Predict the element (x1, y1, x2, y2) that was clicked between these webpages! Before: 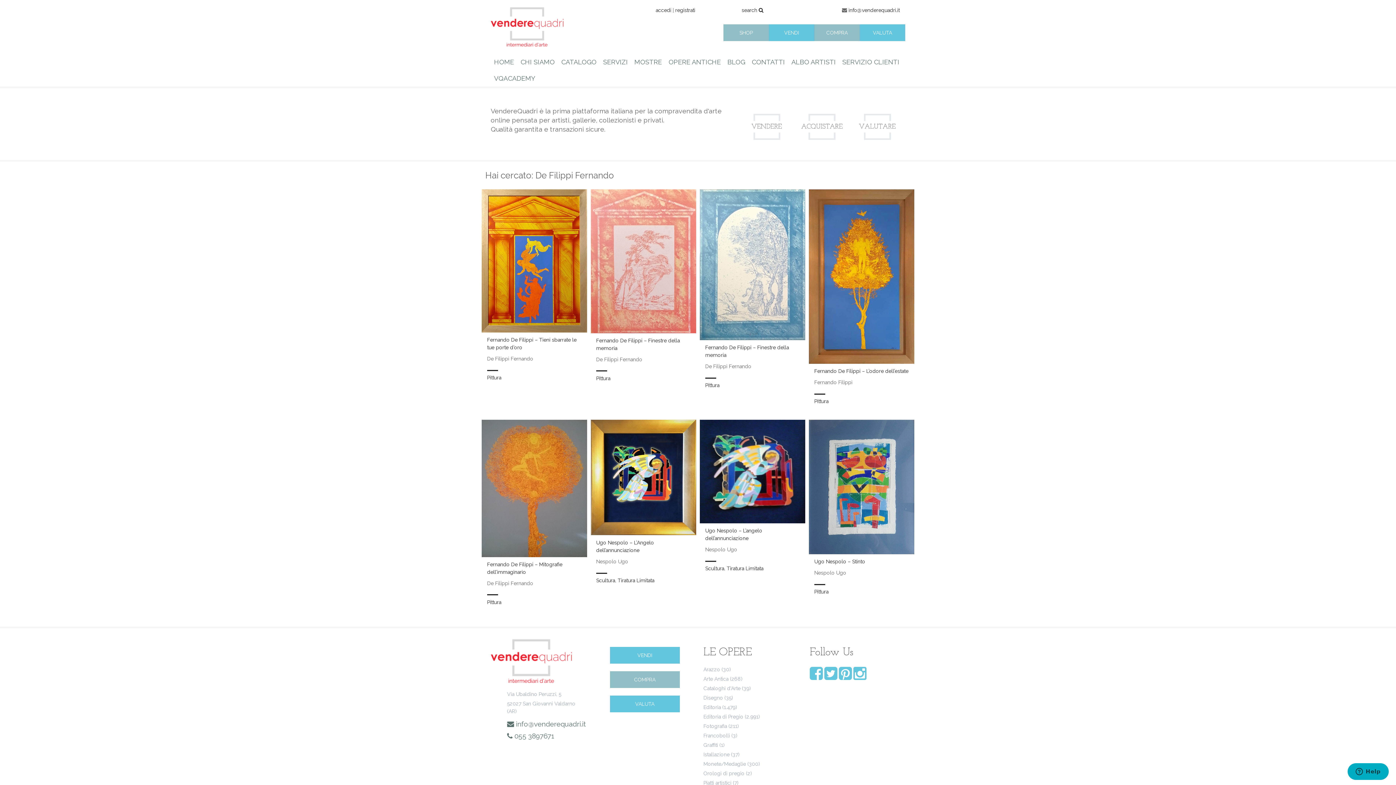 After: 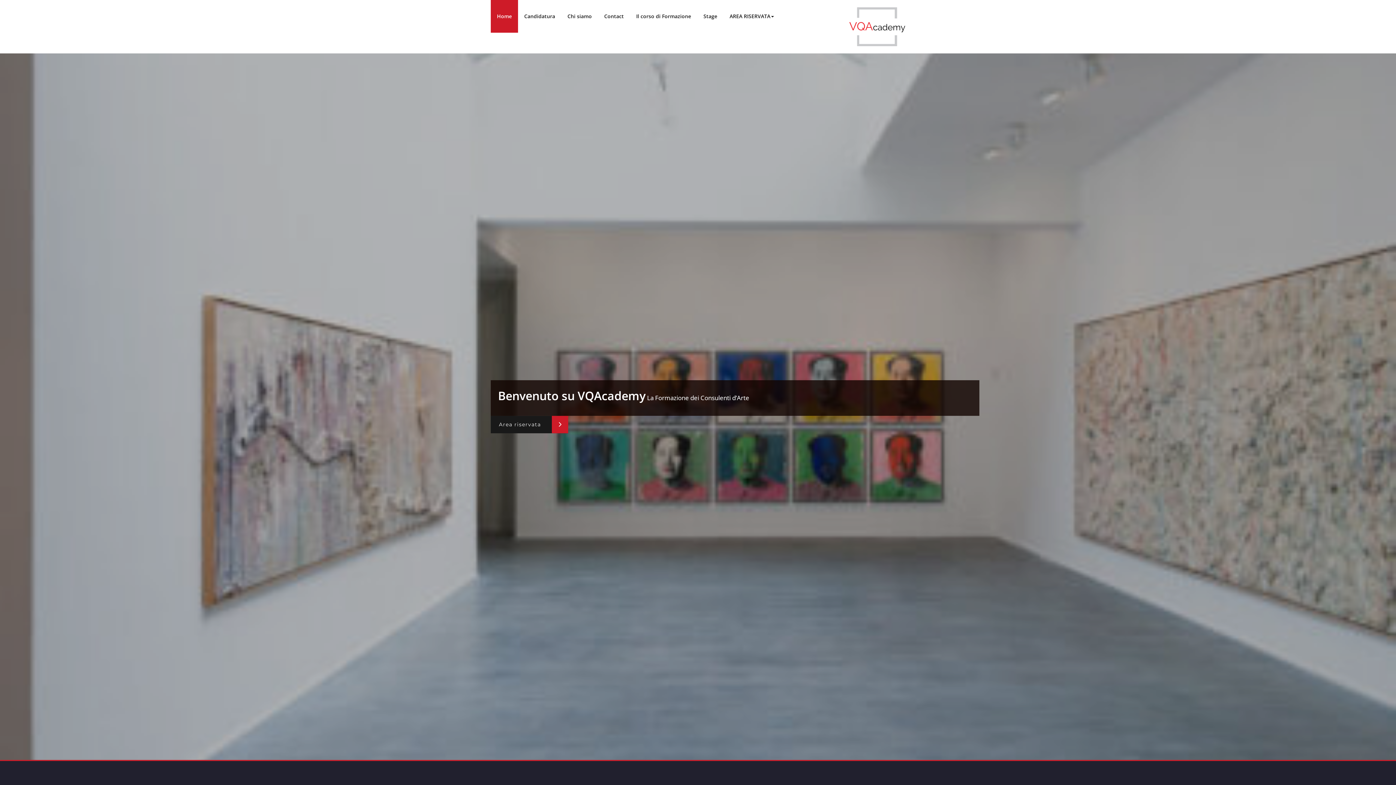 Action: bbox: (494, 73, 535, 83) label: VQACADEMY